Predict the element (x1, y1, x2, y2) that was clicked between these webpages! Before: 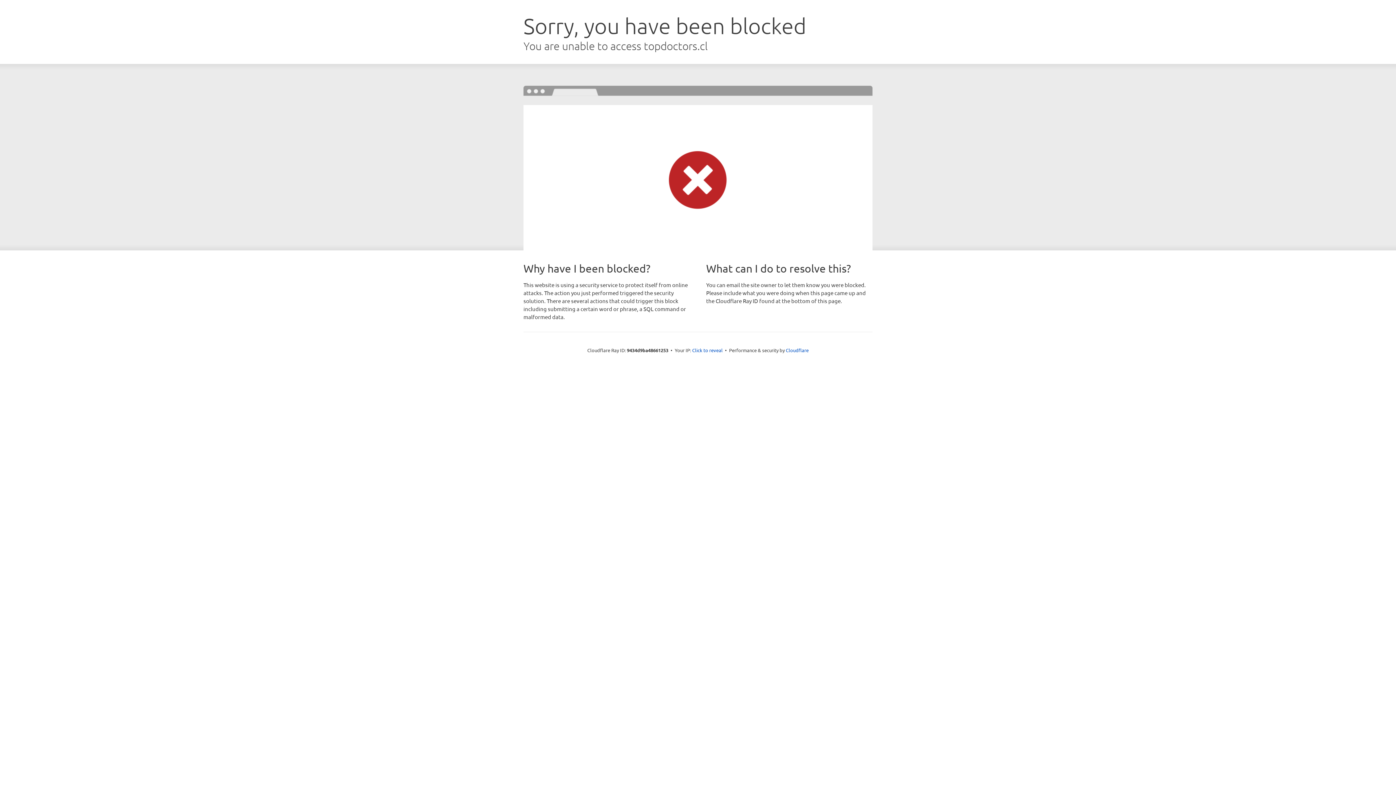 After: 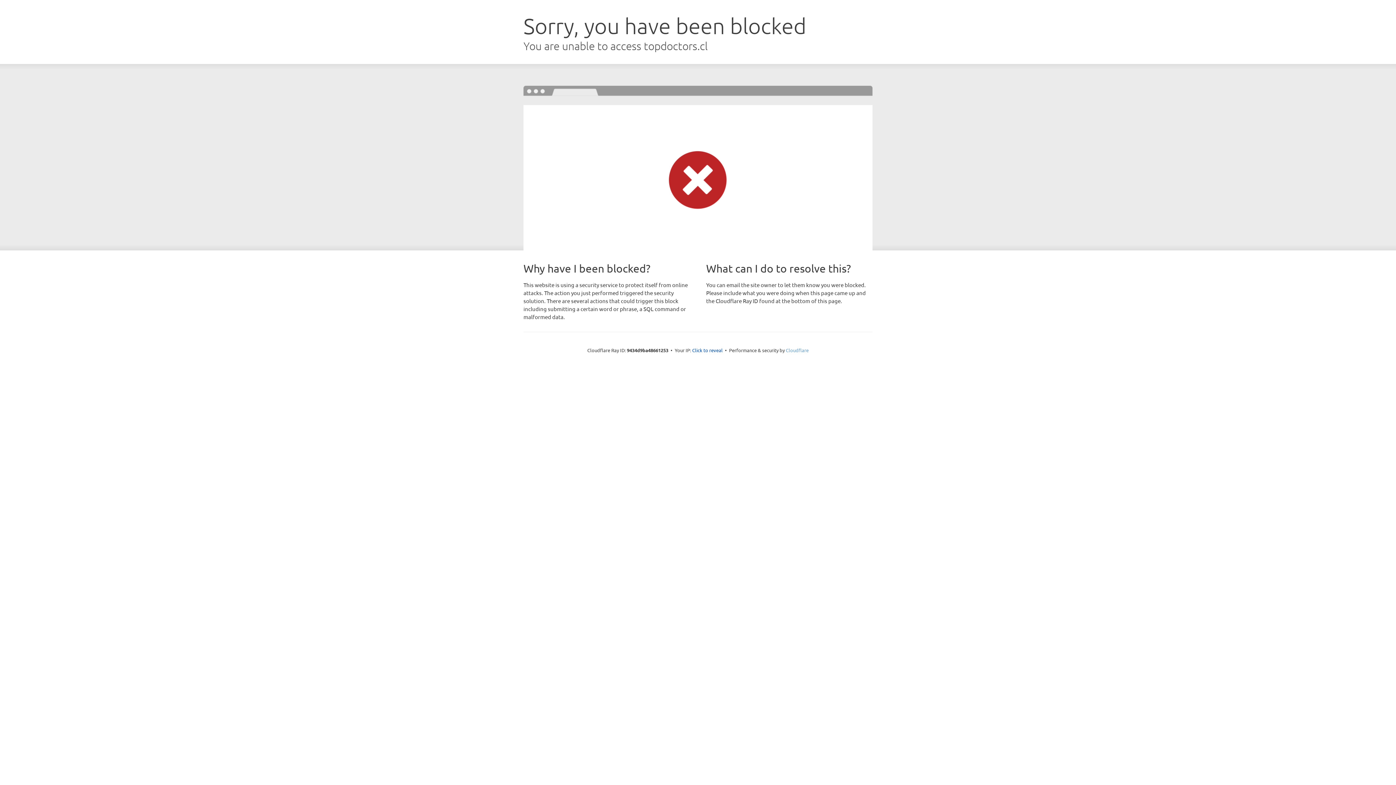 Action: label: Cloudflare bbox: (786, 347, 808, 353)